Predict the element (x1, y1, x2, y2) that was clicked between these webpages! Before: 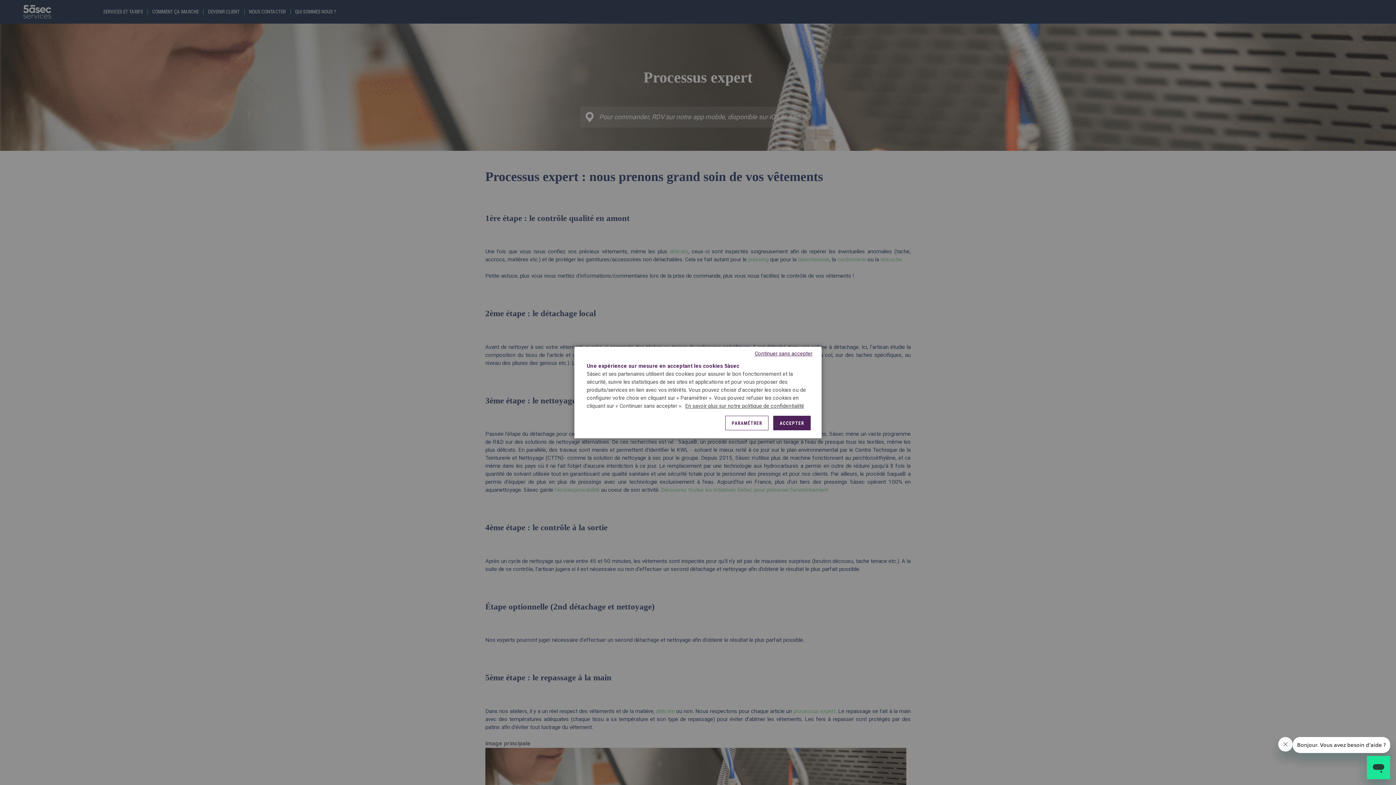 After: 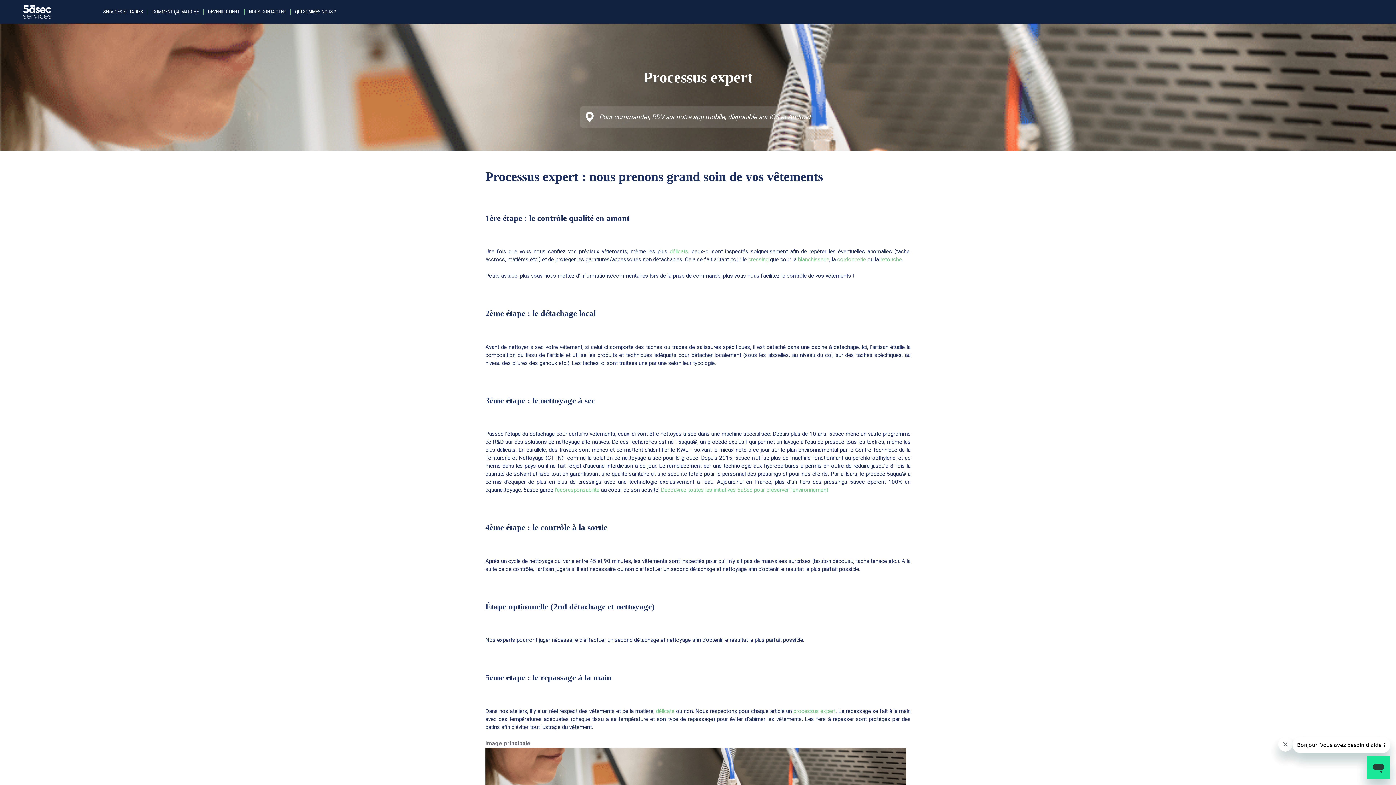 Action: bbox: (754, 350, 812, 357) label: Continuer sans accepter